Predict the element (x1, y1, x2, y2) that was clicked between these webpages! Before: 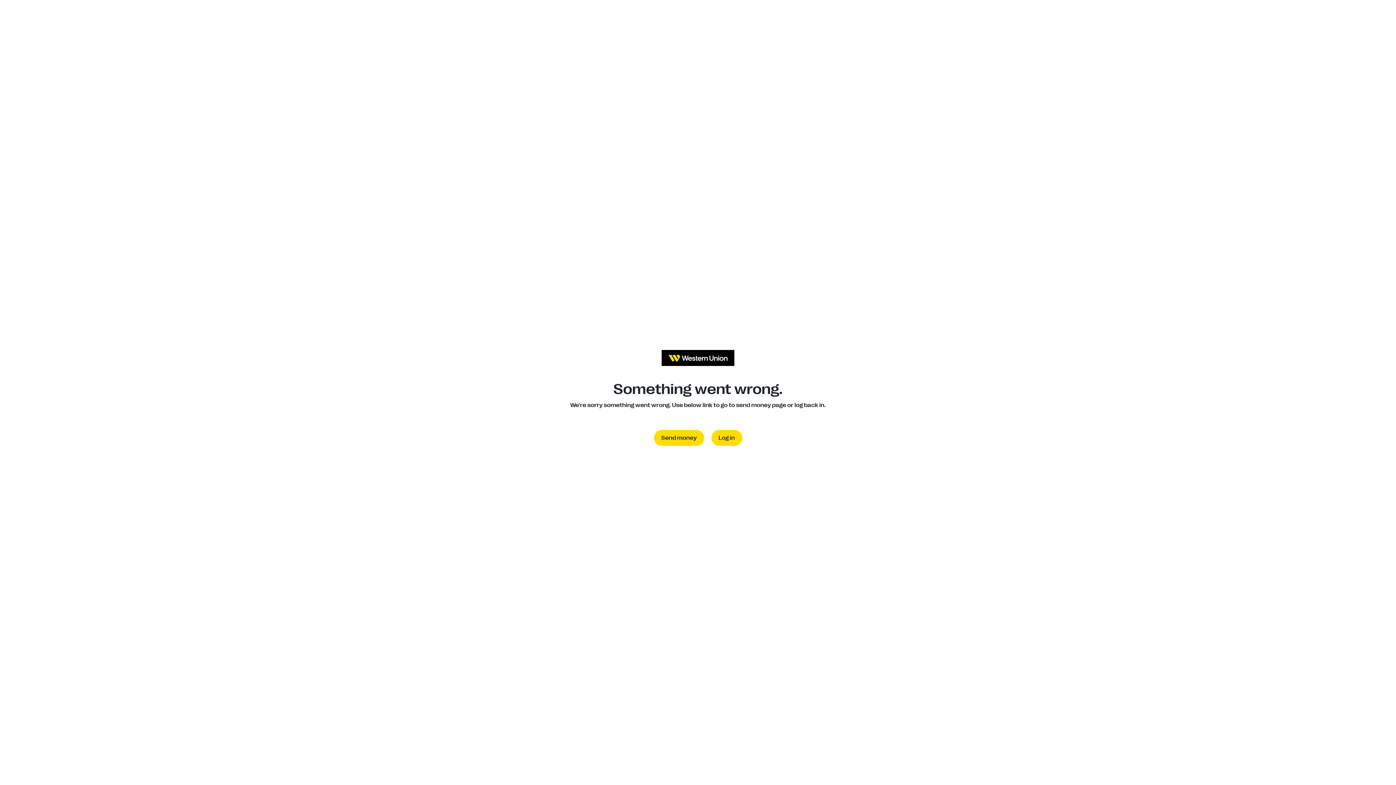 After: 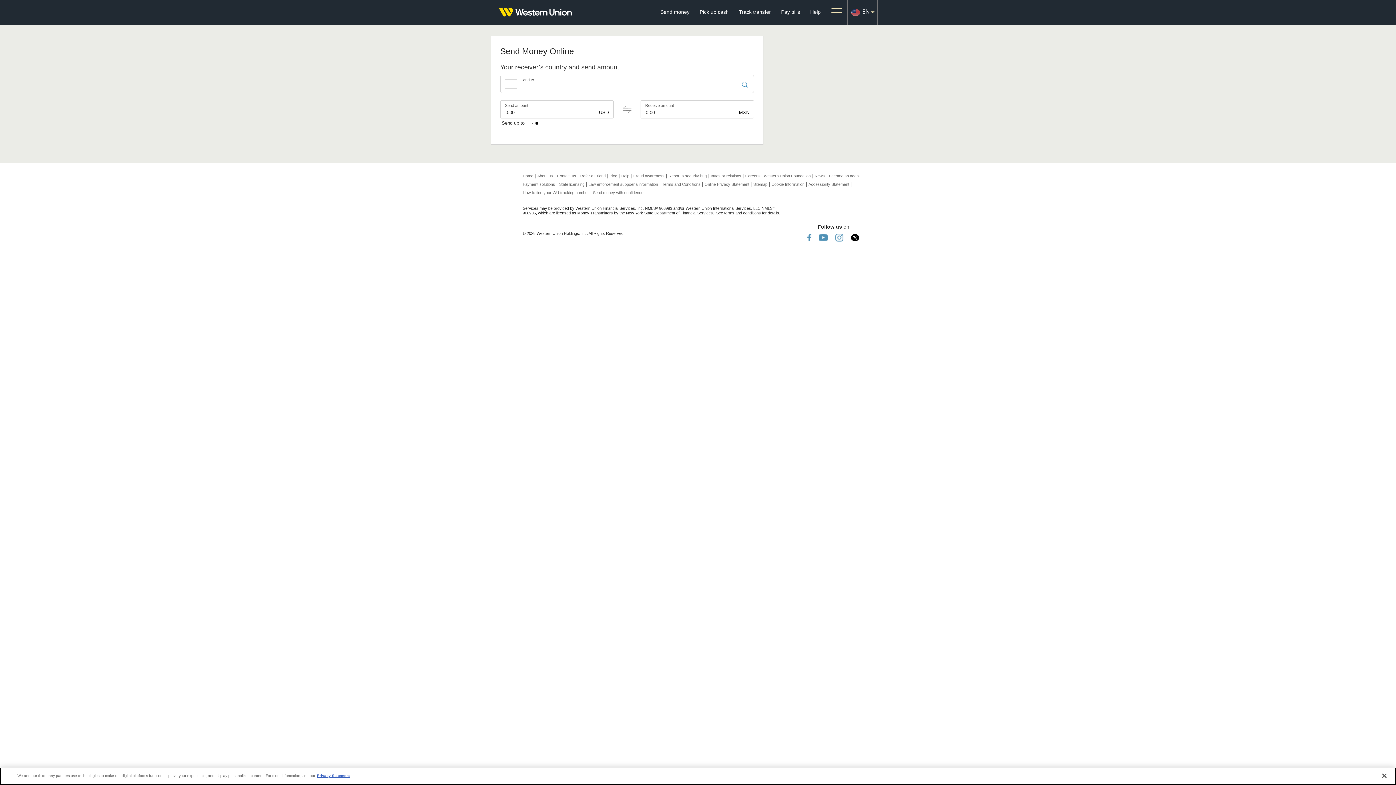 Action: bbox: (654, 430, 704, 446) label: Send money